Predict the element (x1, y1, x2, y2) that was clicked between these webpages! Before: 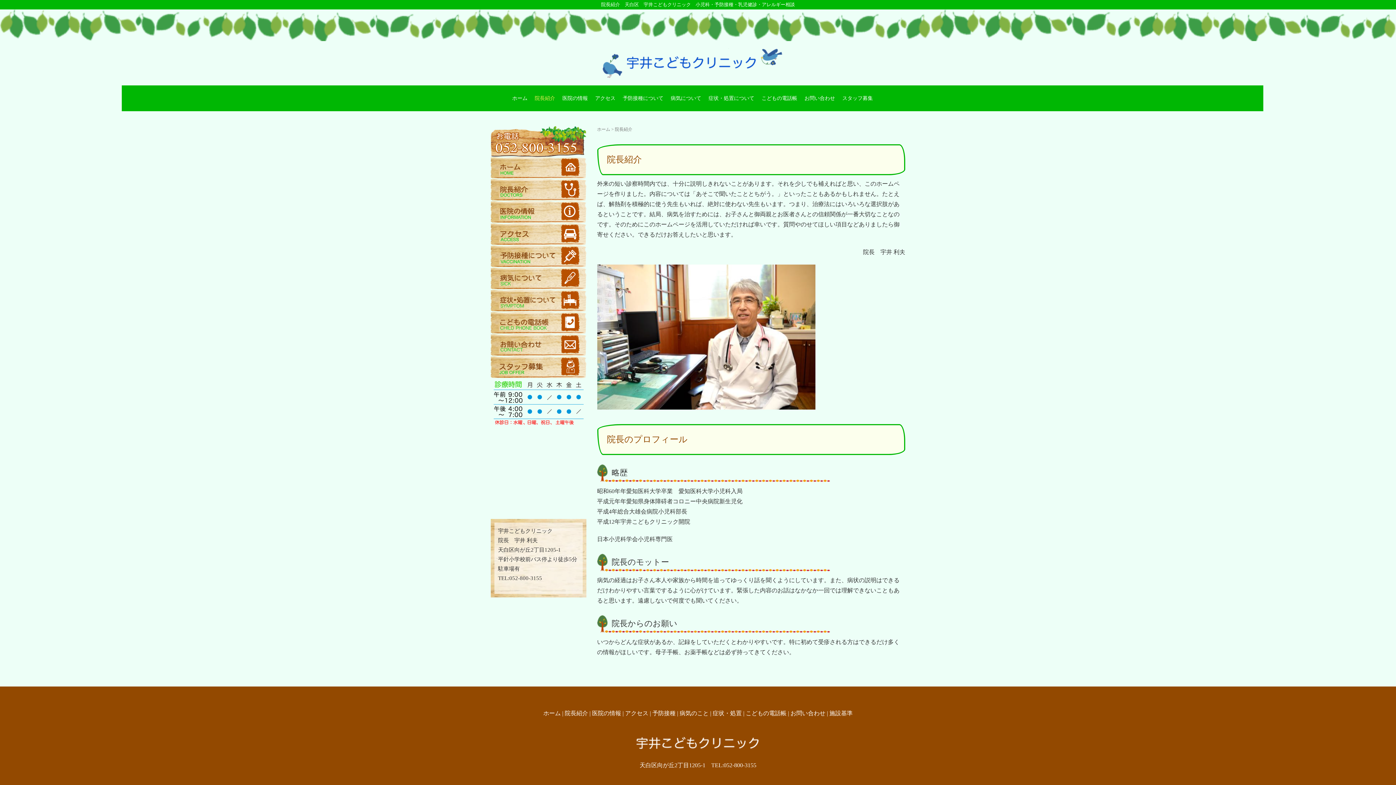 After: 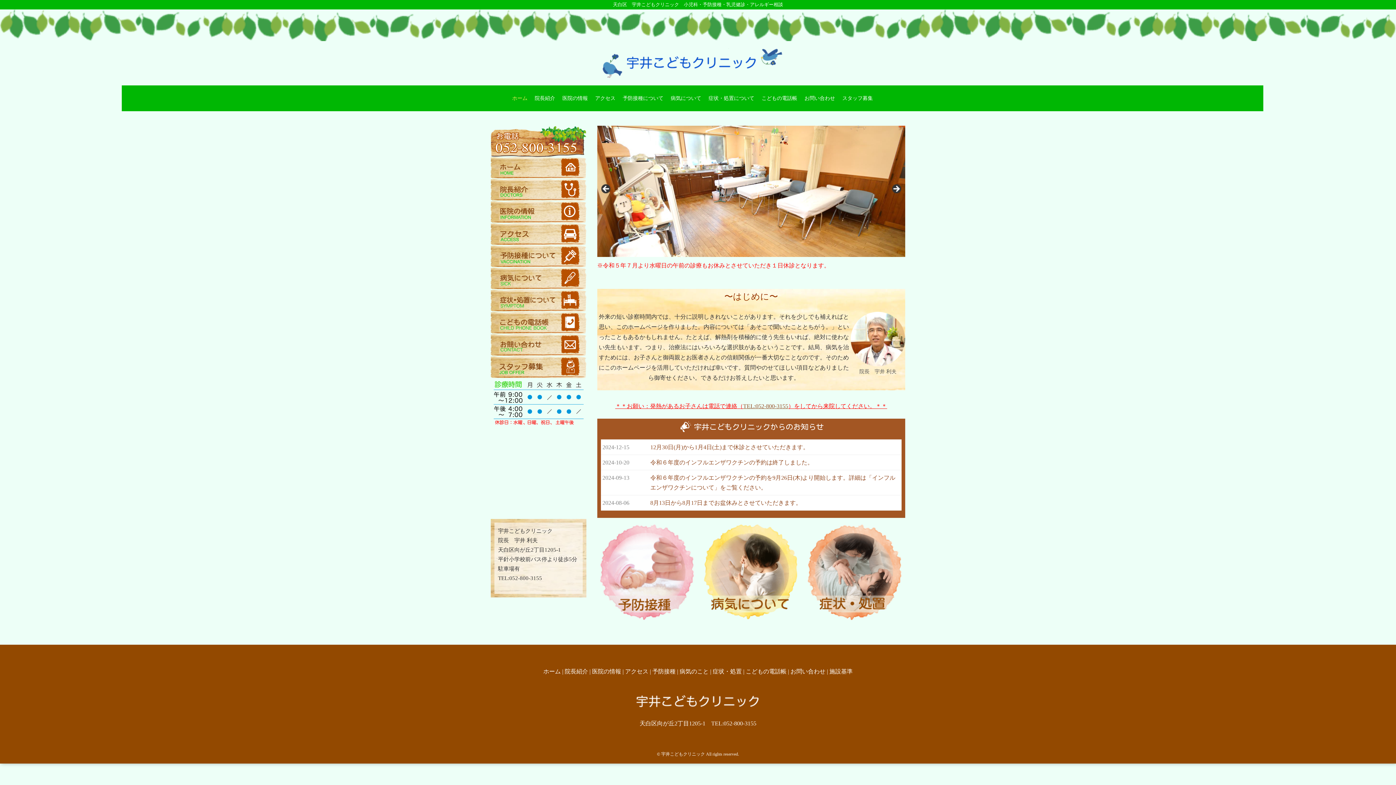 Action: label: ホーム bbox: (543, 710, 560, 716)